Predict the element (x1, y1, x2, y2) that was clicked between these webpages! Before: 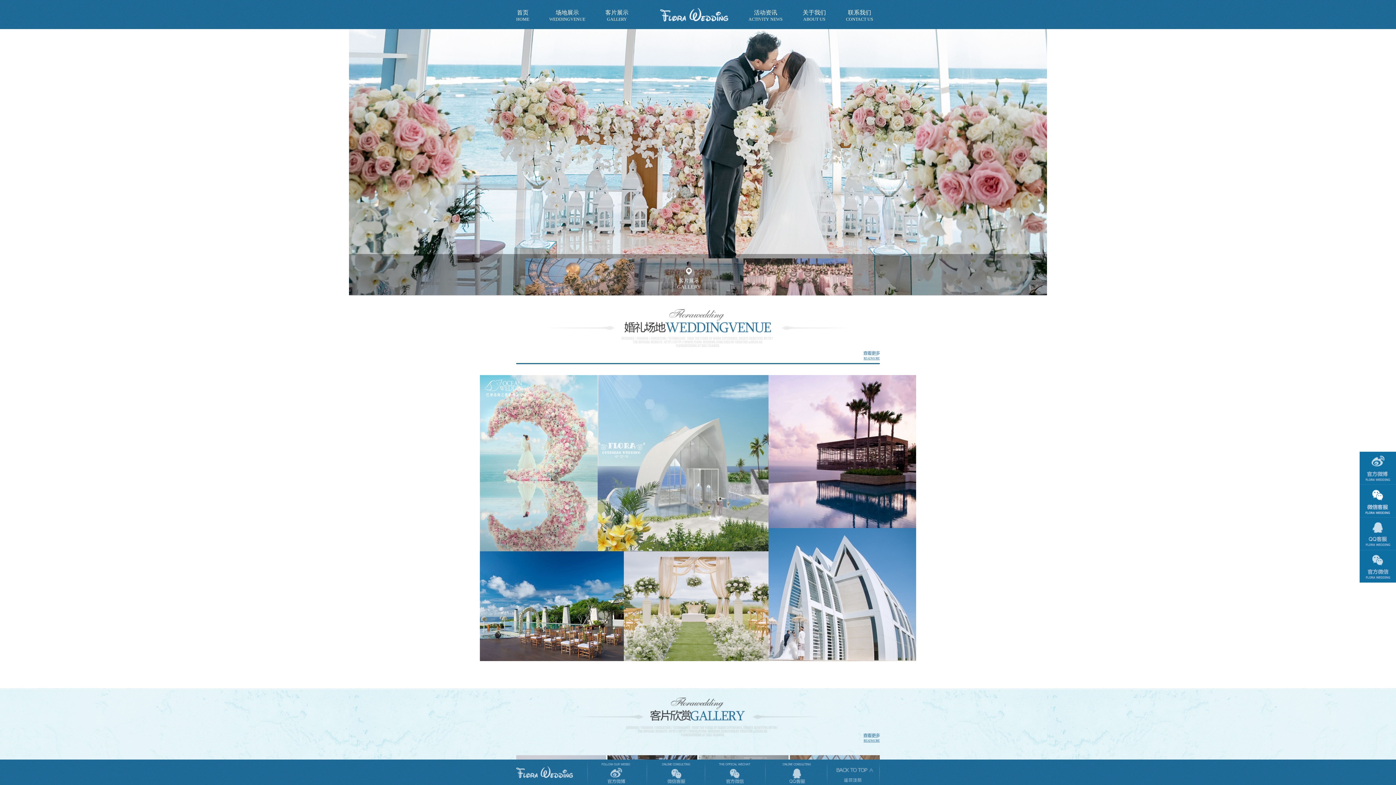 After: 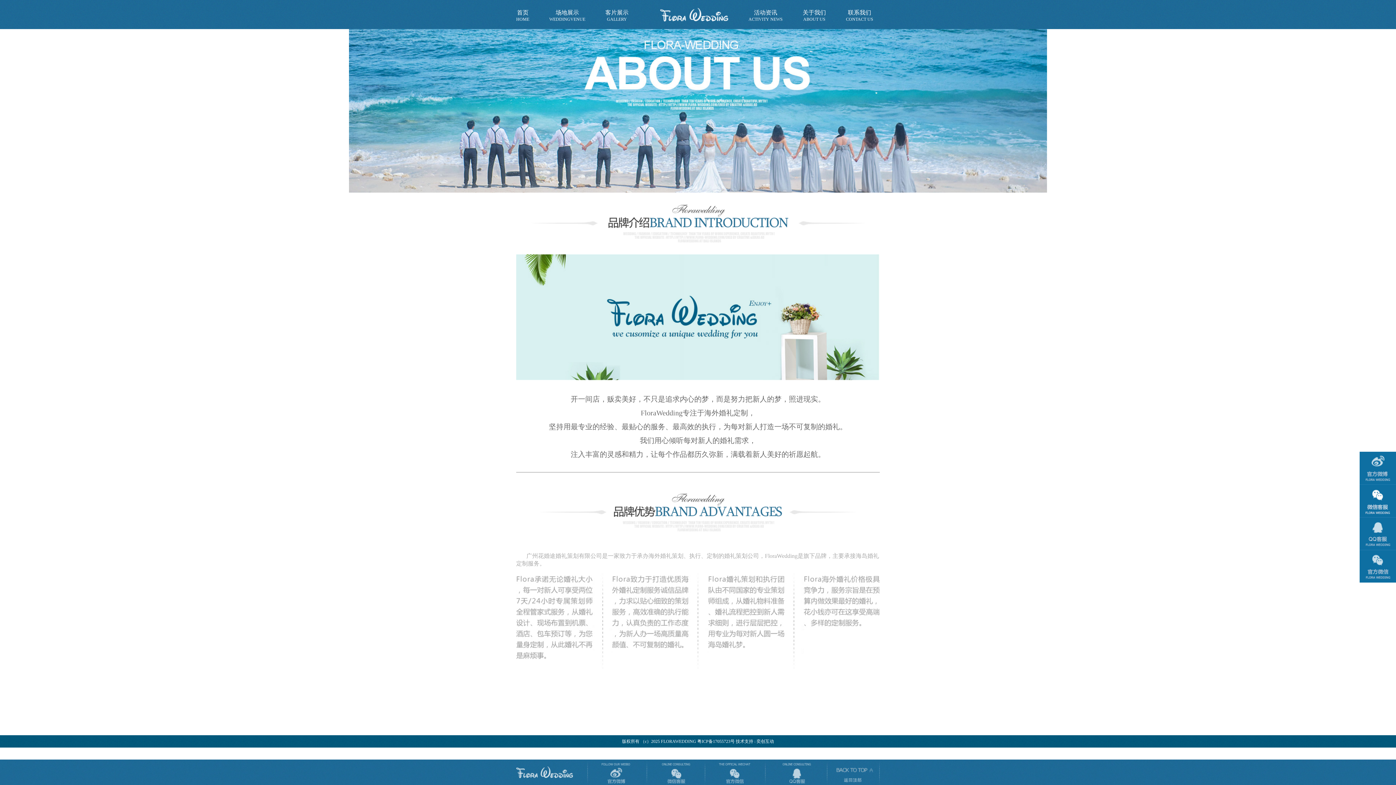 Action: bbox: (802, 0, 826, 25) label: 关于我们
ABOUT US